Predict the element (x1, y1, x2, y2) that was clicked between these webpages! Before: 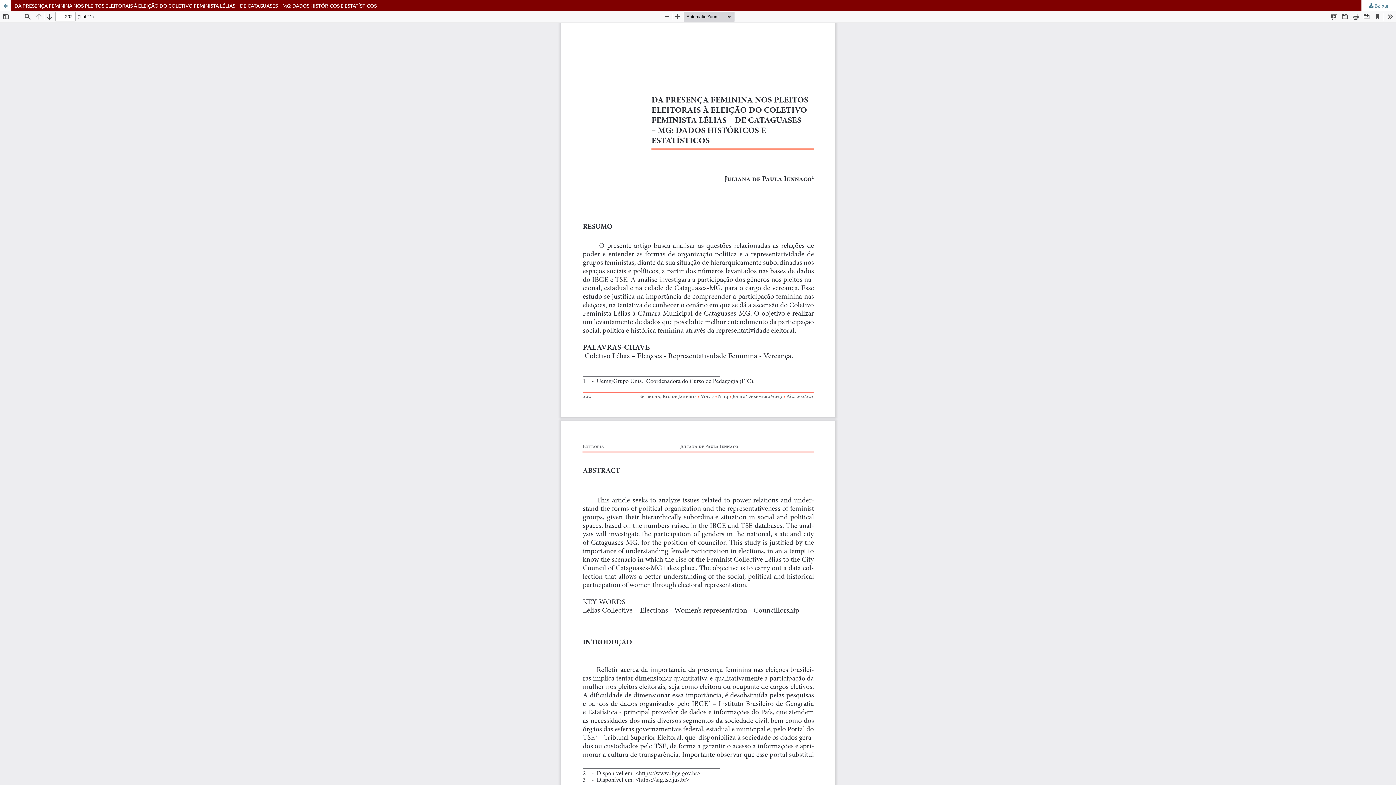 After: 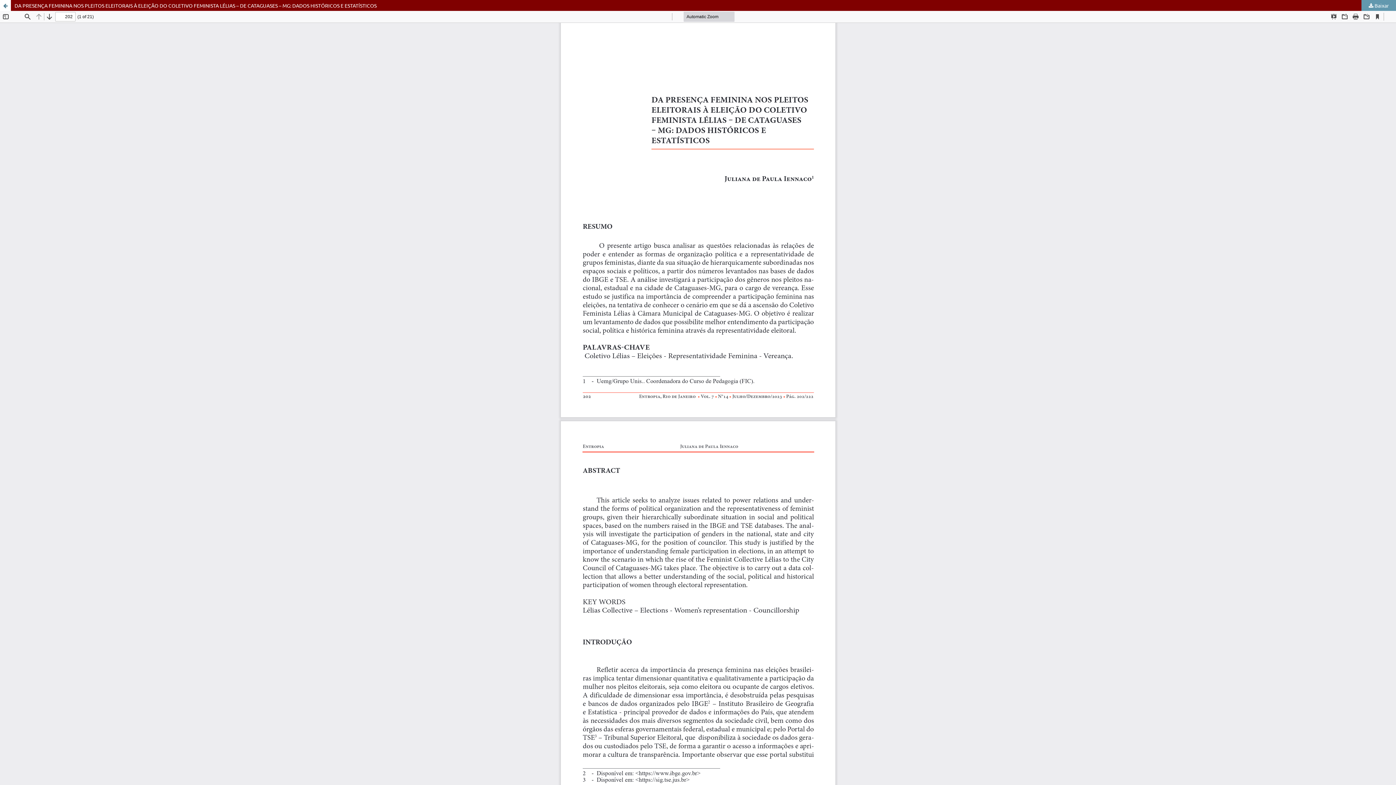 Action: label:  Baixar bbox: (1361, 0, 1396, 10)